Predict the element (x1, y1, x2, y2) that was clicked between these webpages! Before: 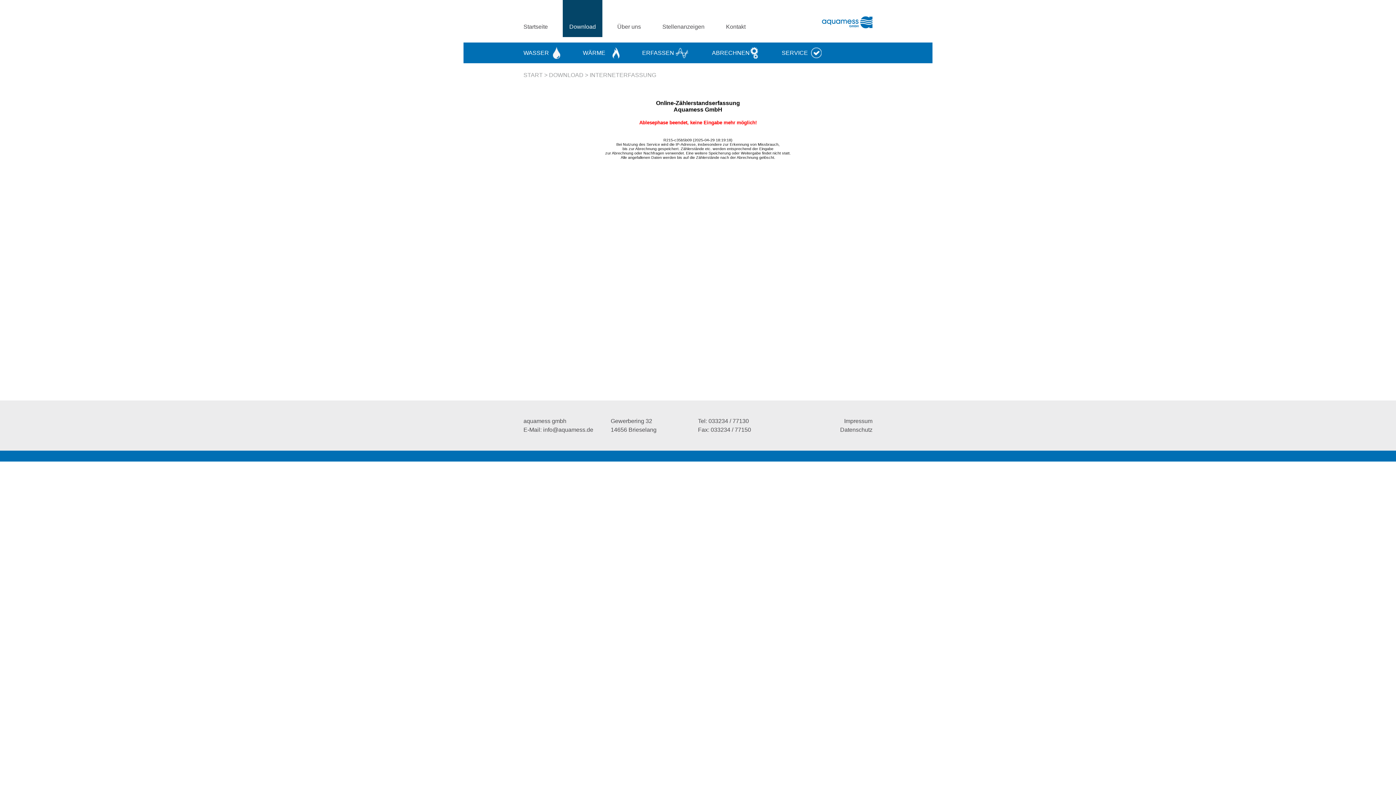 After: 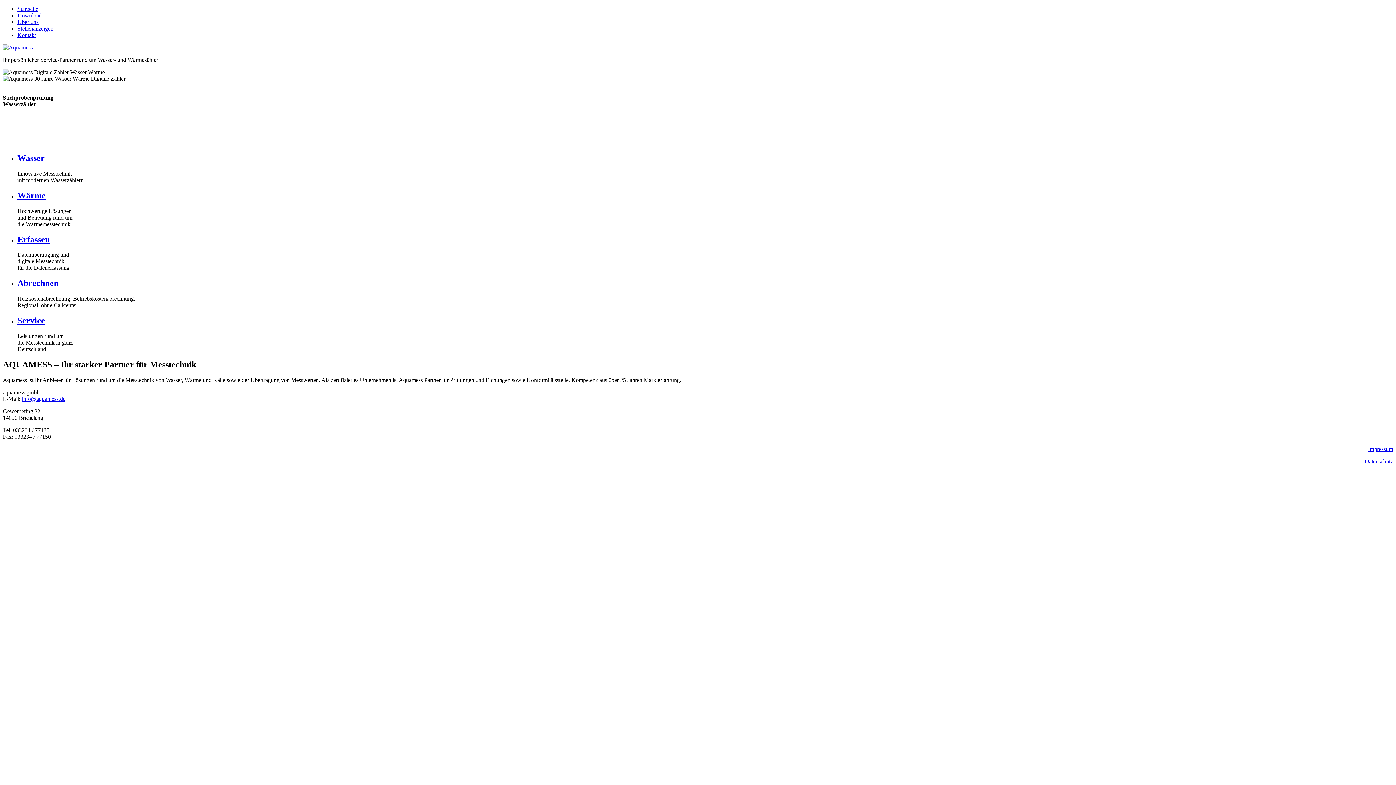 Action: bbox: (822, 16, 872, 31)